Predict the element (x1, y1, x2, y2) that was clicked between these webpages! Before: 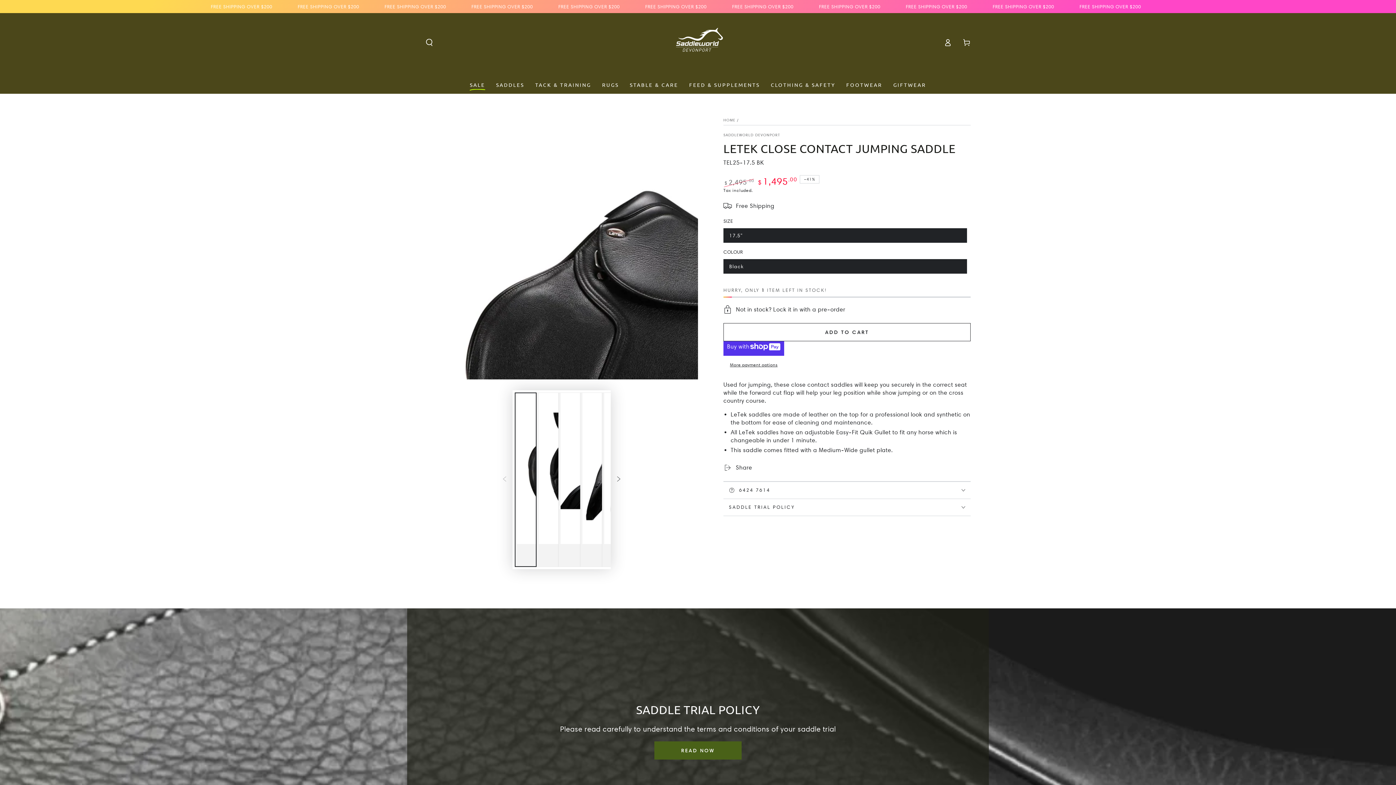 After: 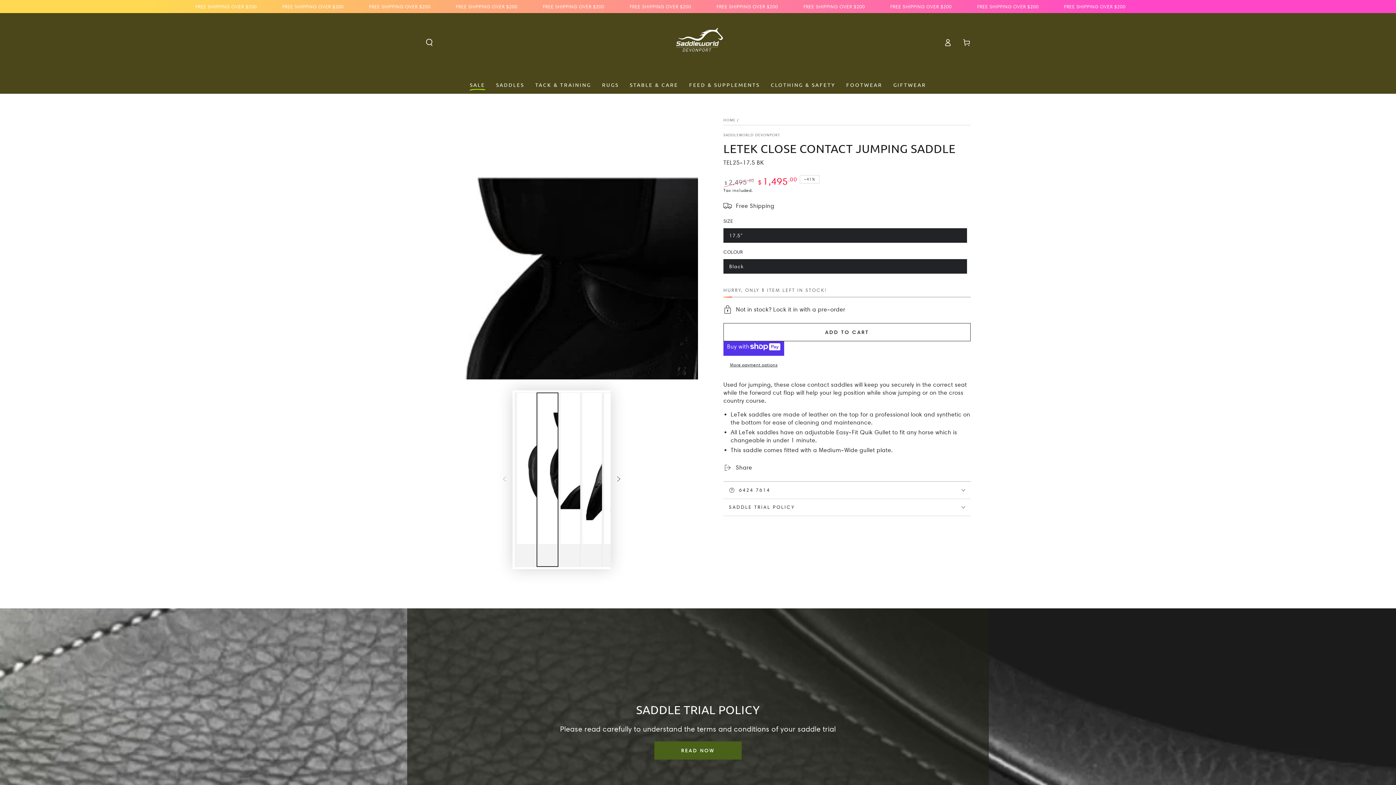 Action: label: Load image 2 in gallery view bbox: (536, 392, 558, 567)